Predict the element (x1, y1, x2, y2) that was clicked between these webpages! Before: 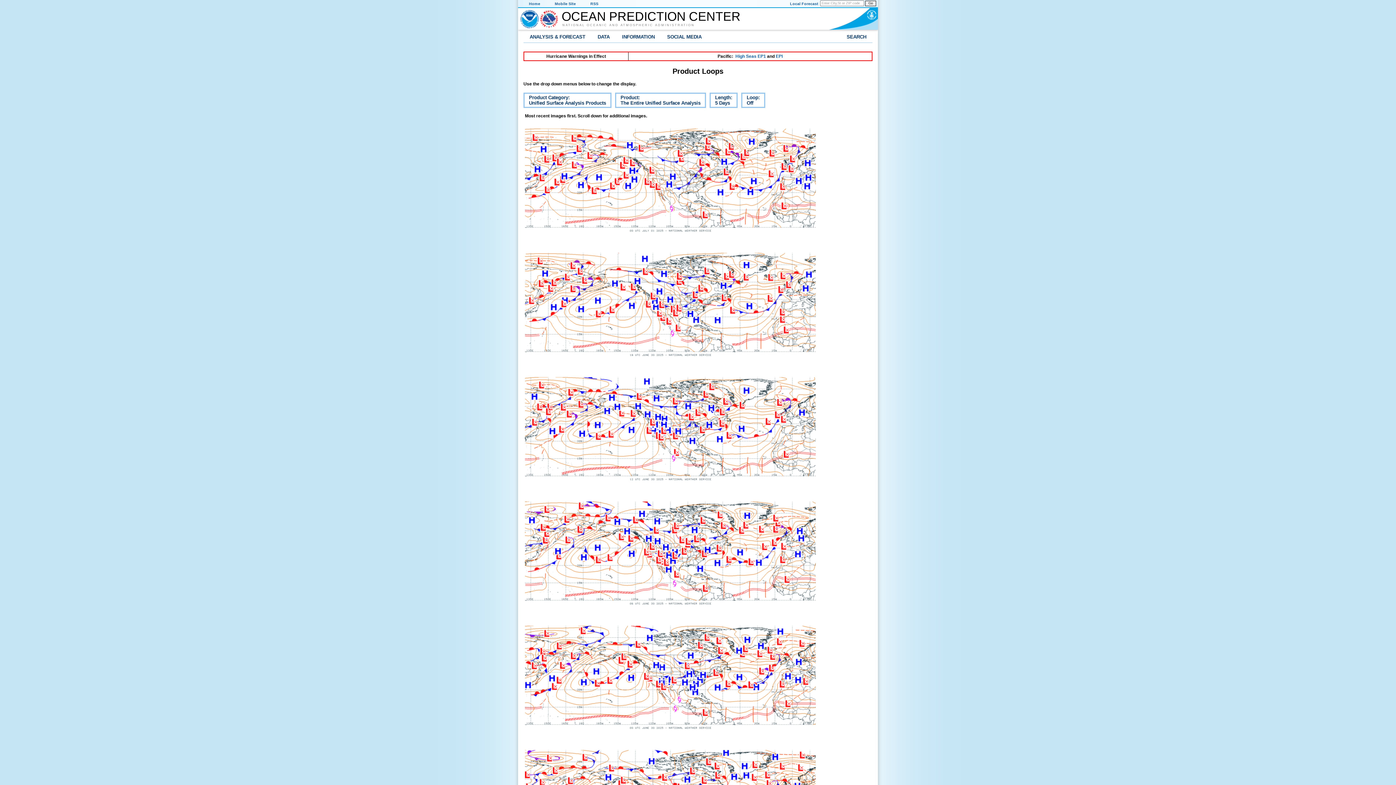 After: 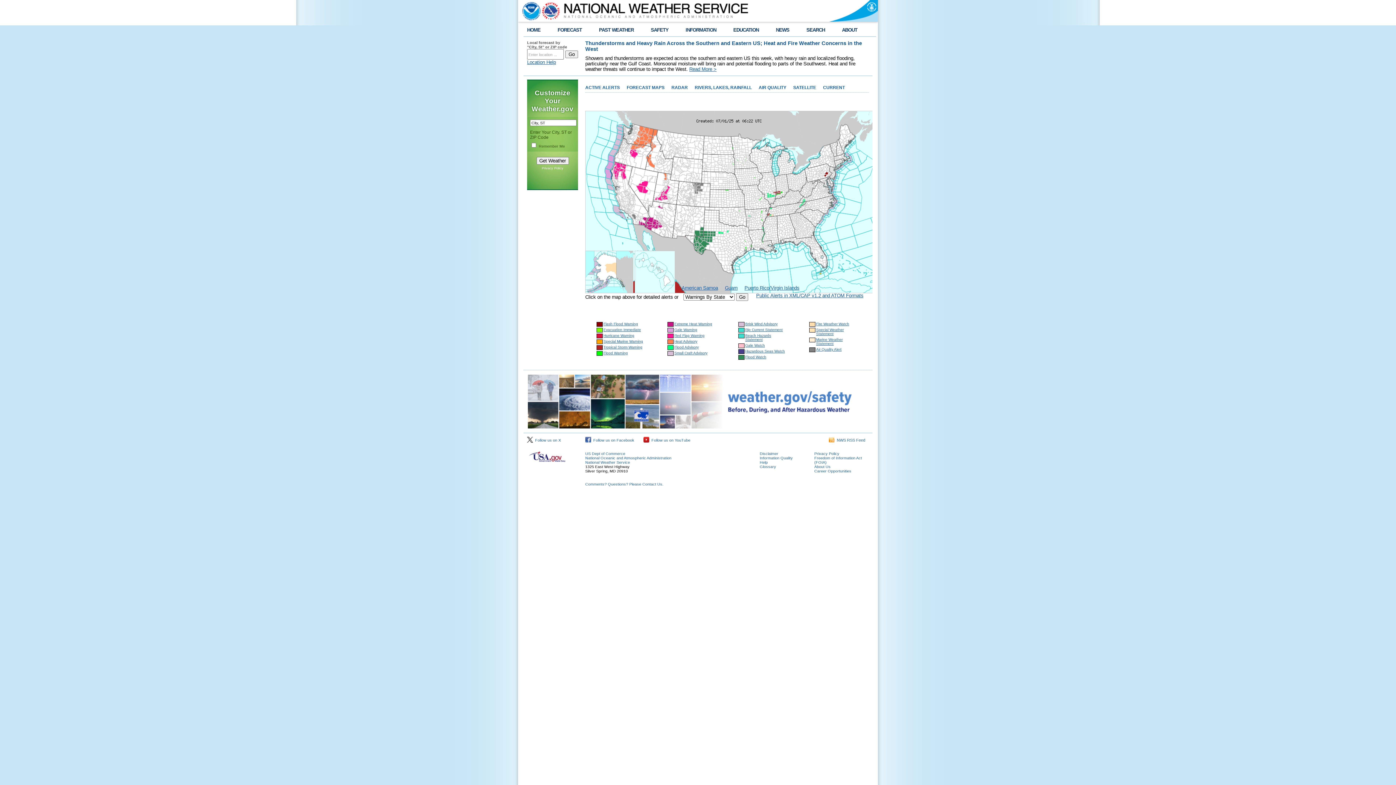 Action: label: Local Forecast bbox: (790, 1, 818, 5)